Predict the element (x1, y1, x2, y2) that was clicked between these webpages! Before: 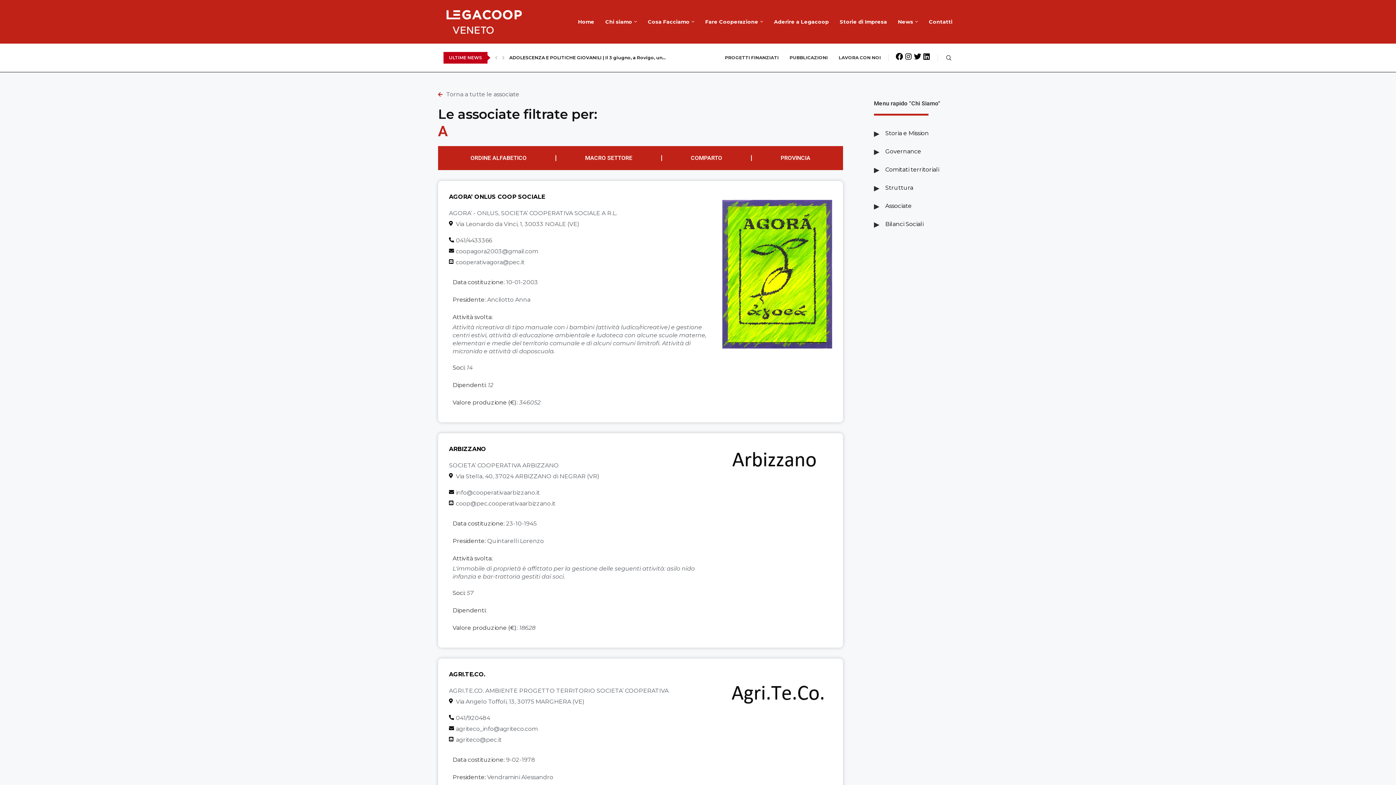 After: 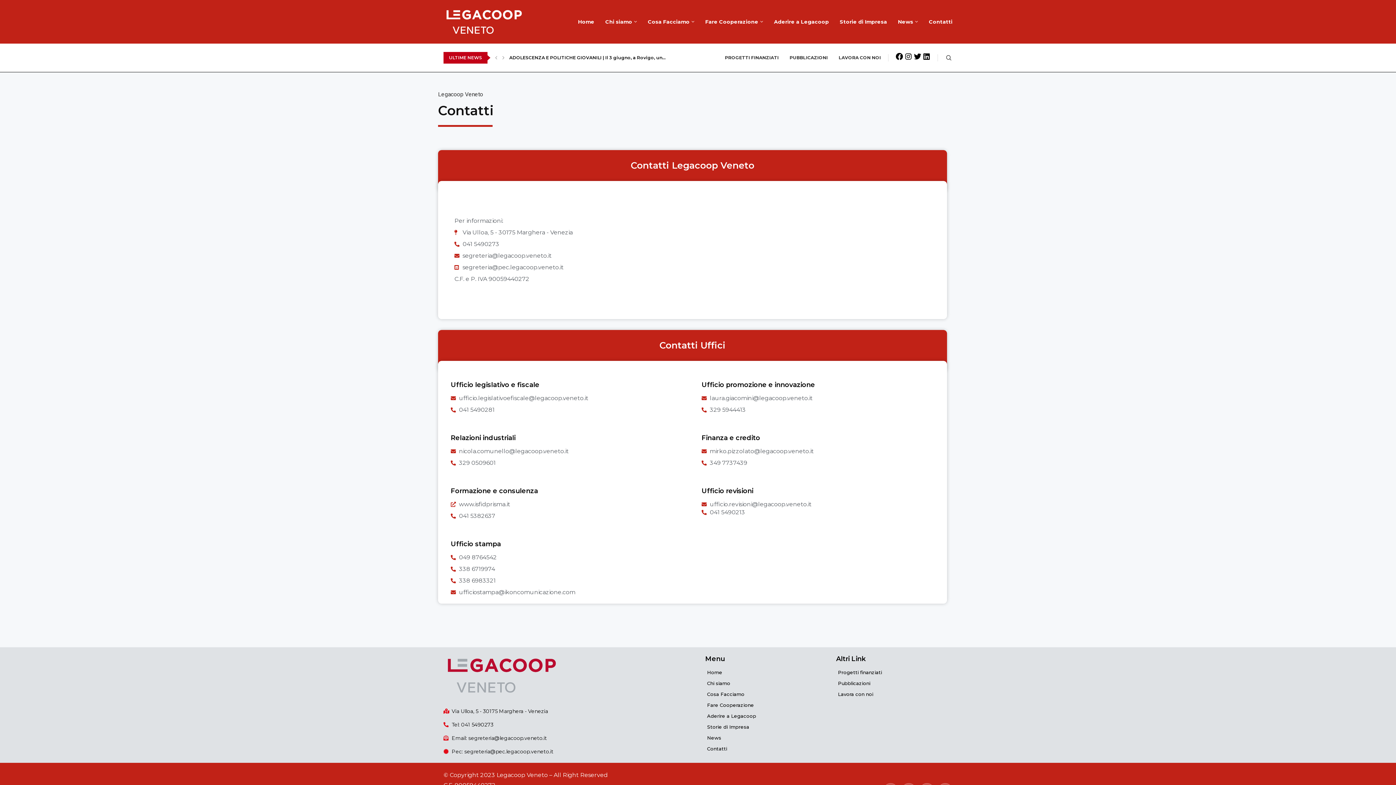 Action: label: Contatti bbox: (929, 11, 952, 32)